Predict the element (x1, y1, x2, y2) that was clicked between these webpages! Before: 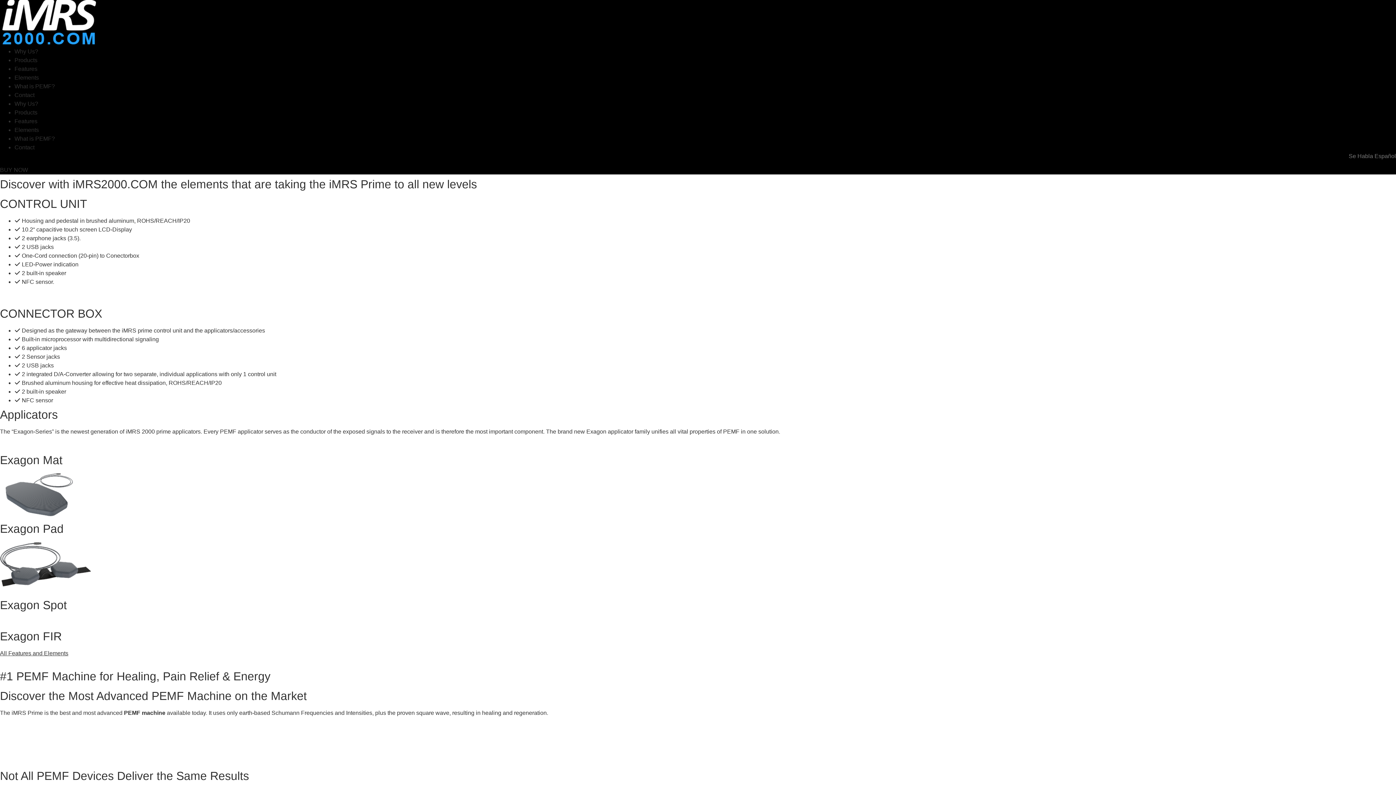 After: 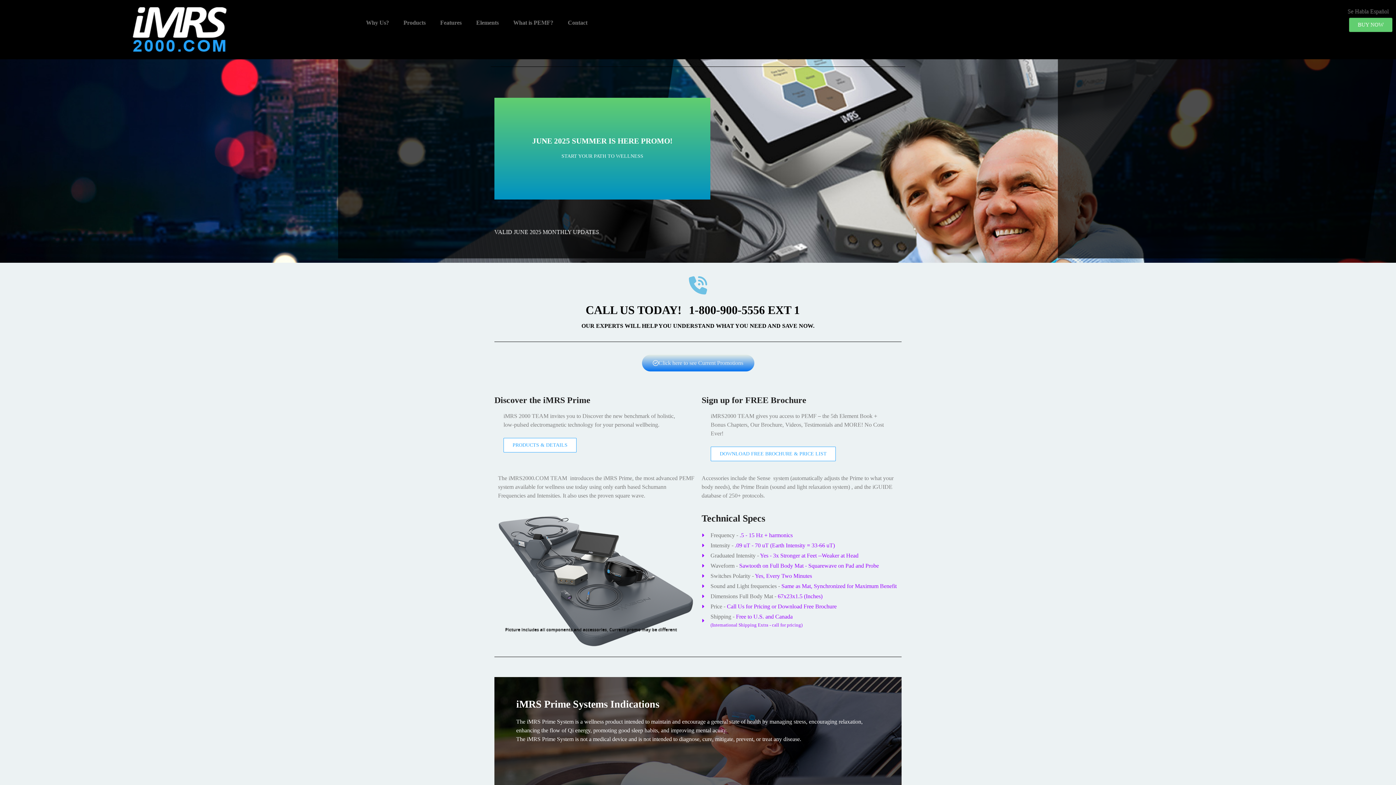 Action: bbox: (0, 39, 97, 45)